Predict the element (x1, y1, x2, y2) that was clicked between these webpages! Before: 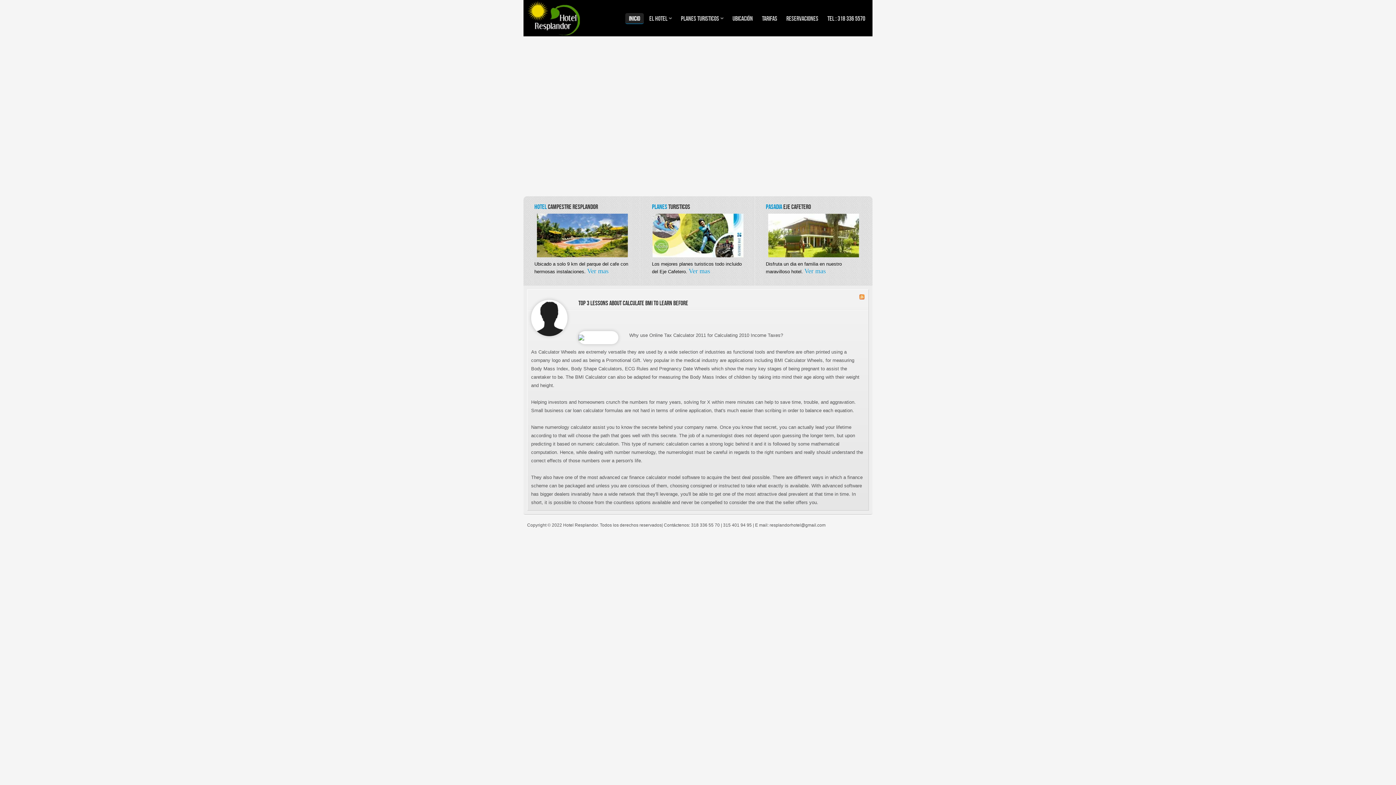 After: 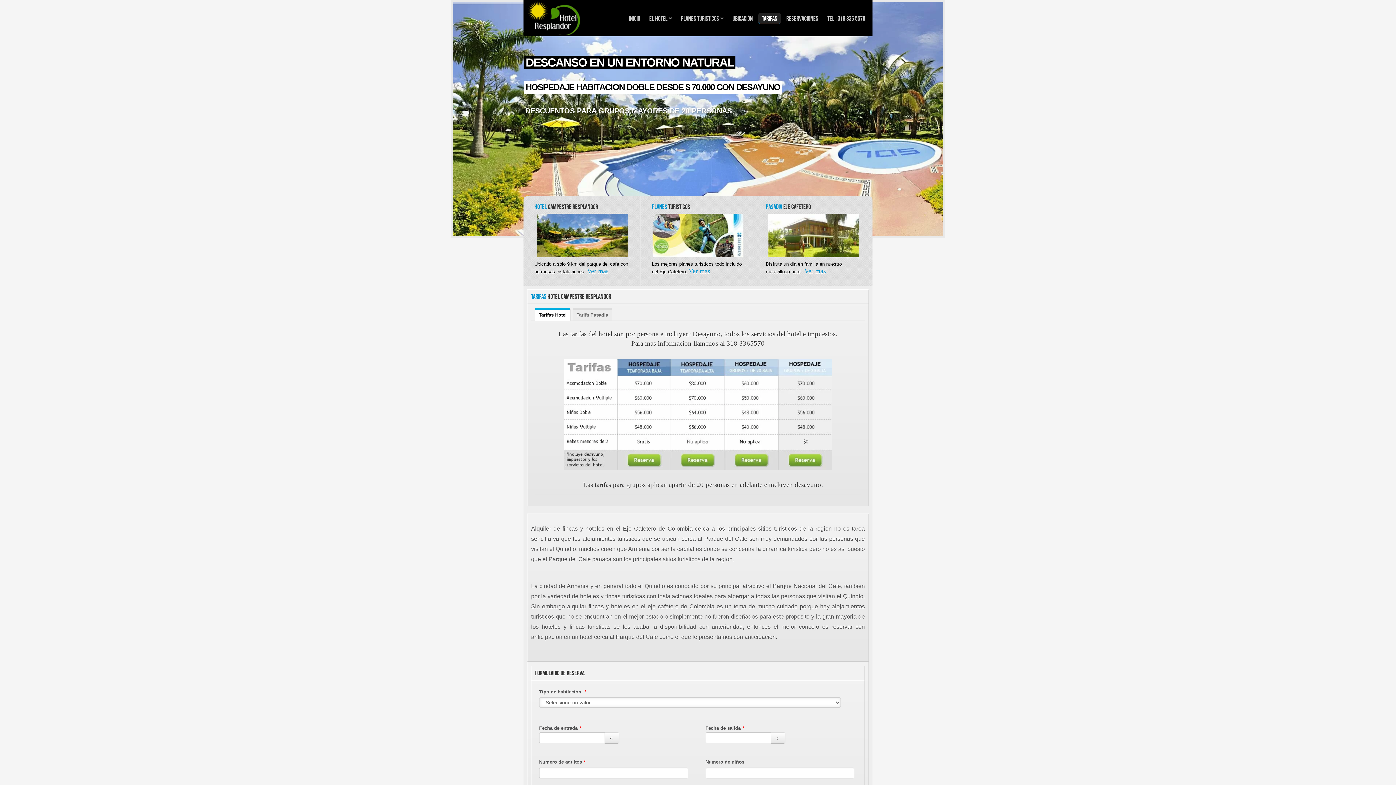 Action: bbox: (766, 213, 861, 257)